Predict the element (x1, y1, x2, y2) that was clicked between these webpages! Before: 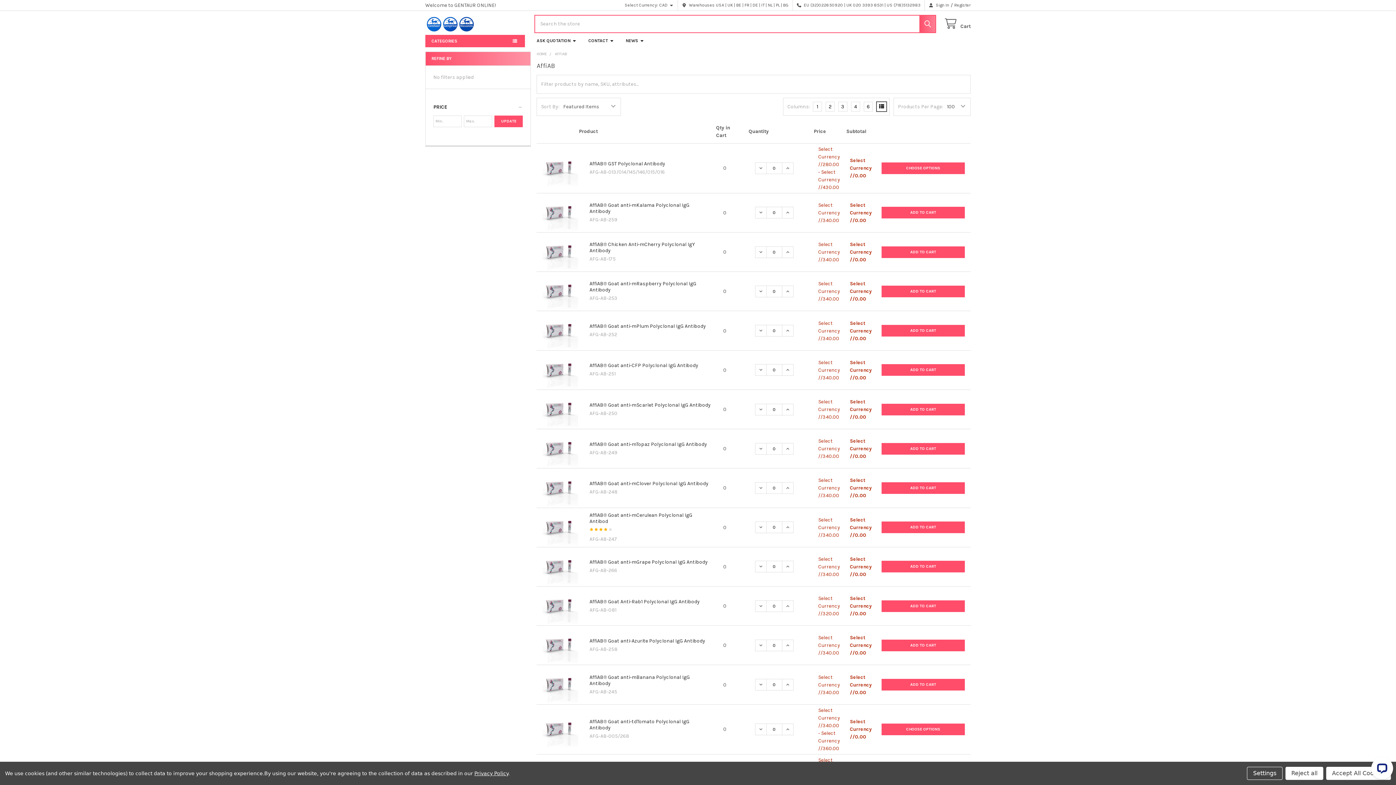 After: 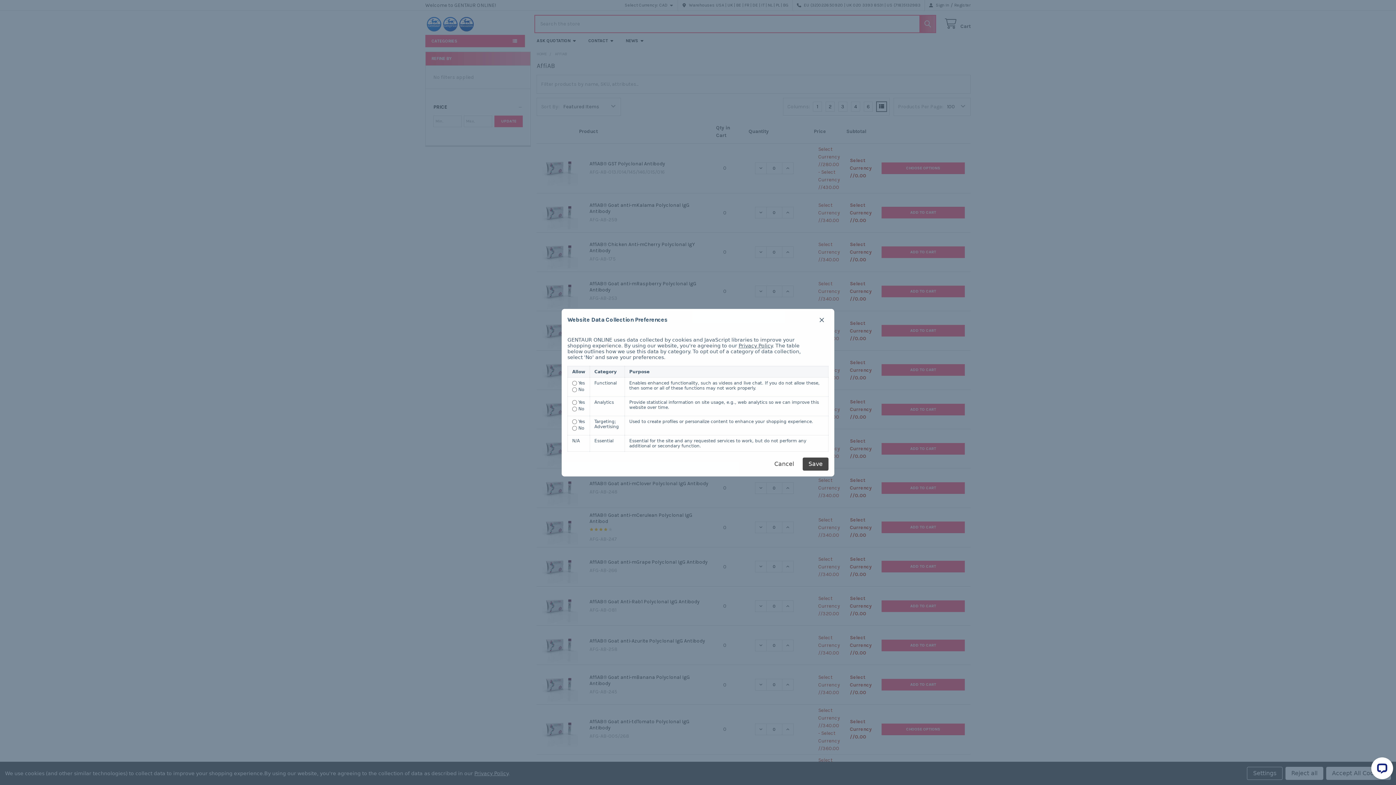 Action: bbox: (1247, 767, 1282, 780) label: Settings